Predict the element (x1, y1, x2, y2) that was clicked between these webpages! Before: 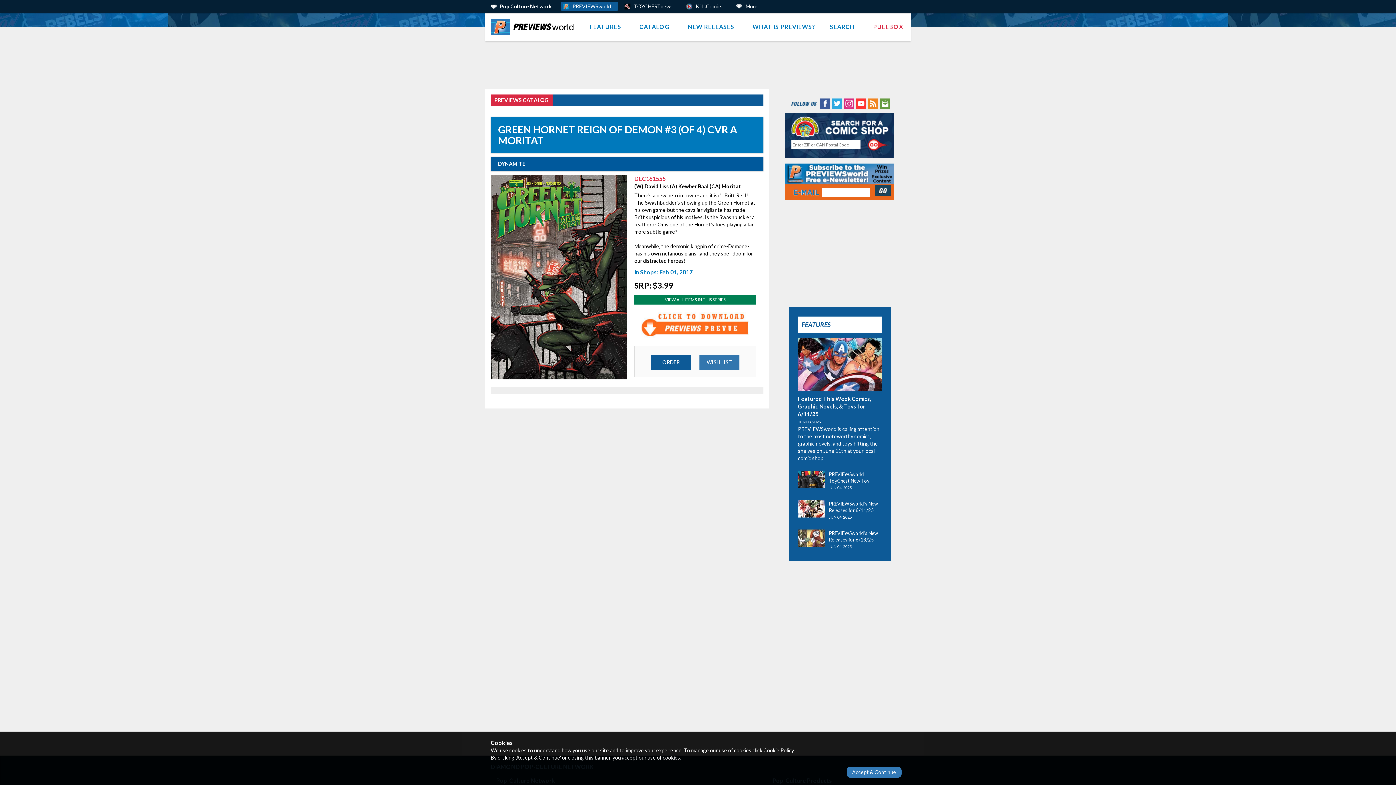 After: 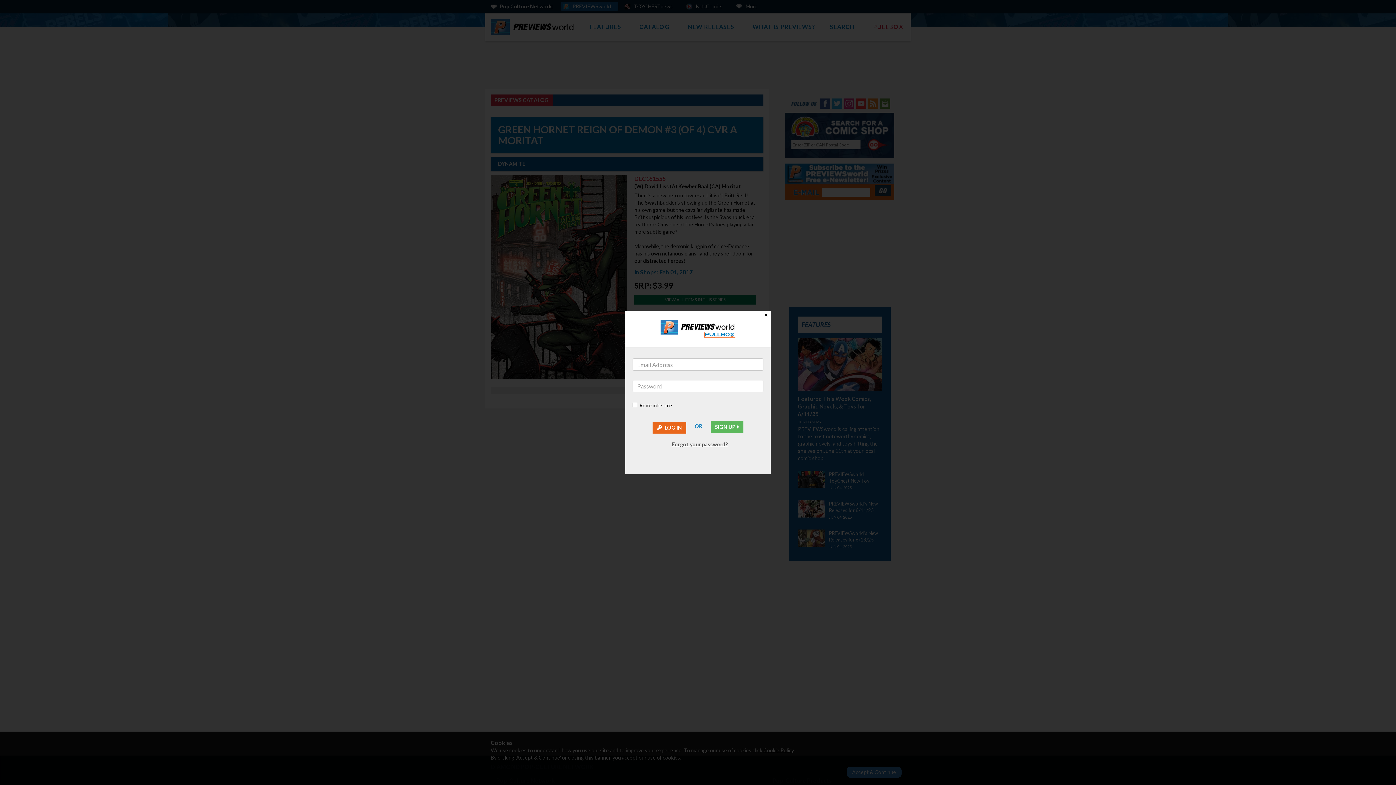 Action: label: PULLBOX bbox: (866, 12, 910, 41)